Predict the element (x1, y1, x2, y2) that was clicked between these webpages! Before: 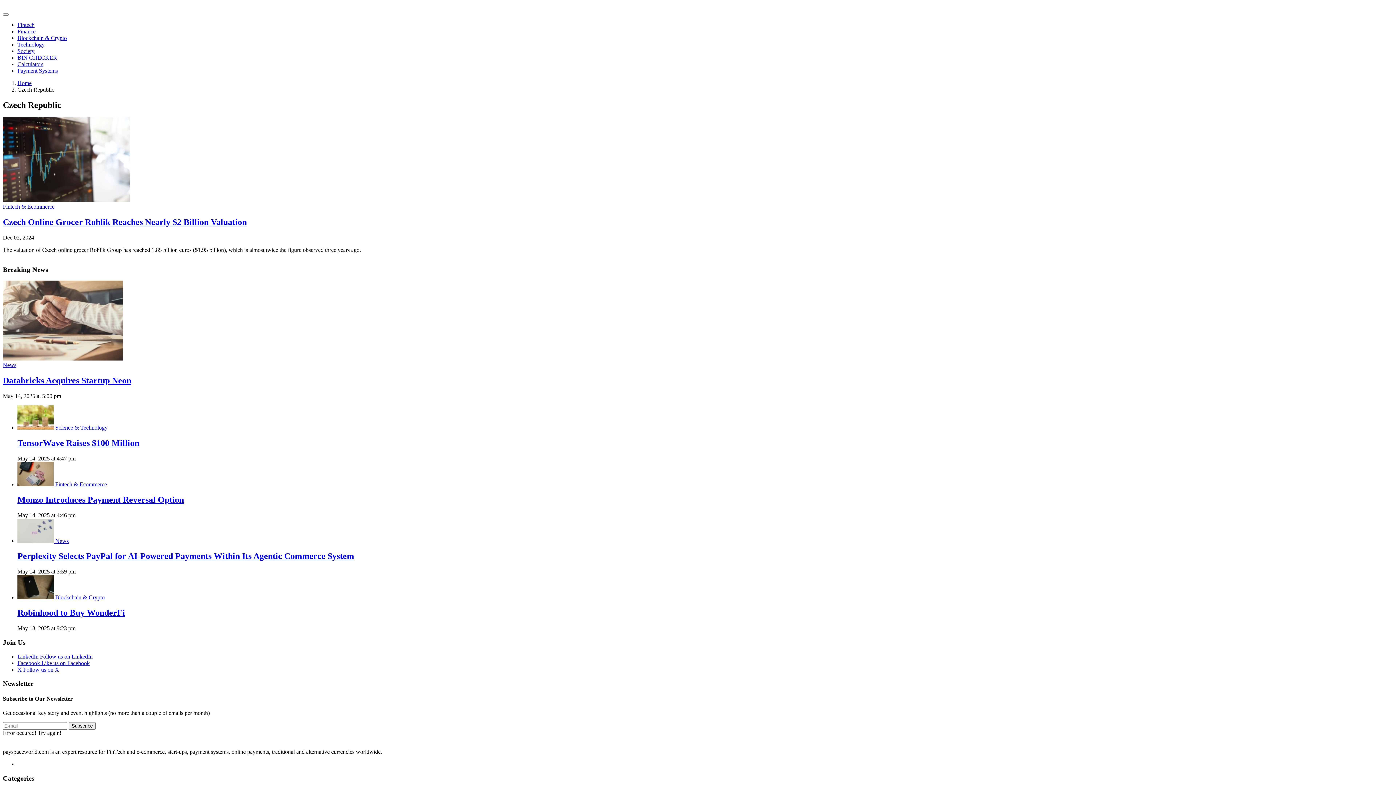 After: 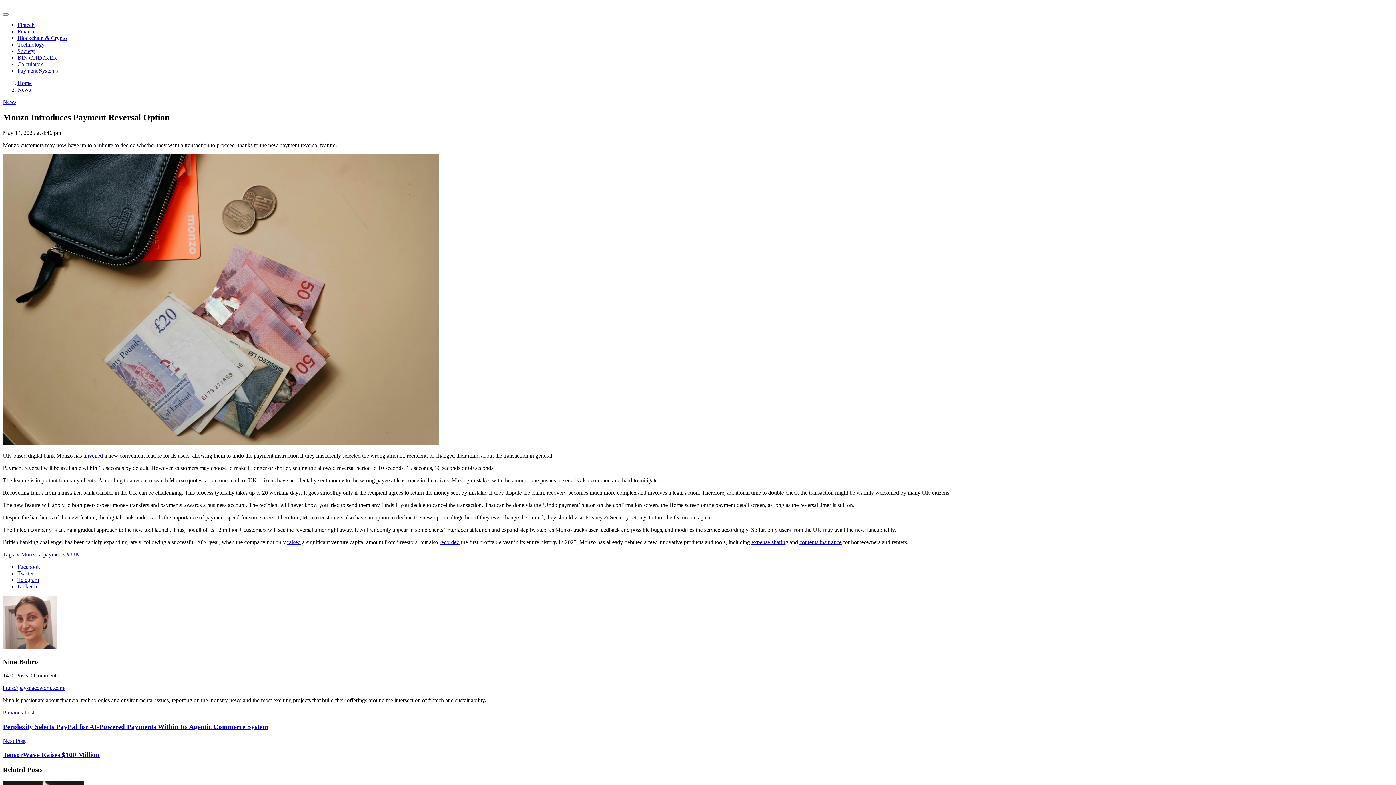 Action: label:   bbox: (17, 481, 55, 487)